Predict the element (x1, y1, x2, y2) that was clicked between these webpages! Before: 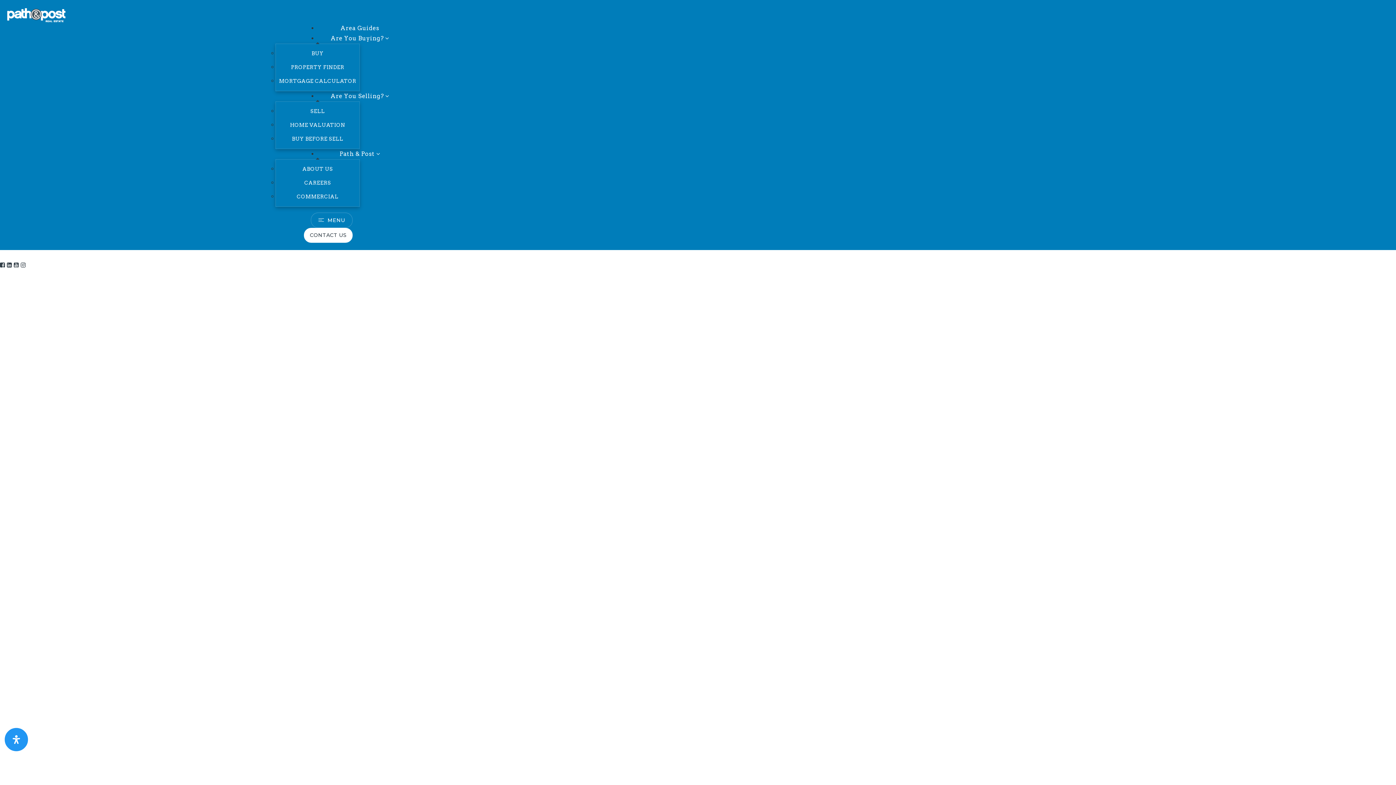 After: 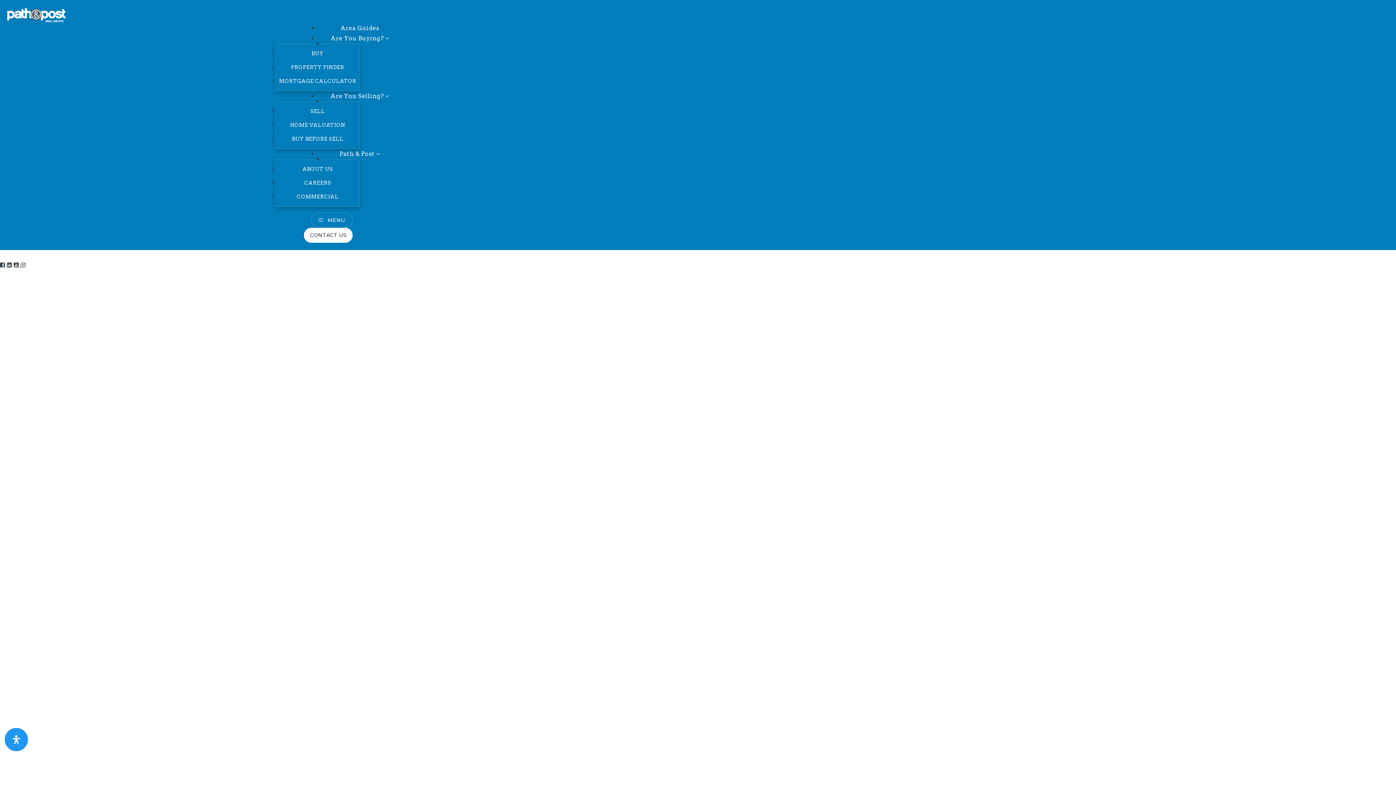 Action: label: Youtube bbox: (13, 261, 20, 268)